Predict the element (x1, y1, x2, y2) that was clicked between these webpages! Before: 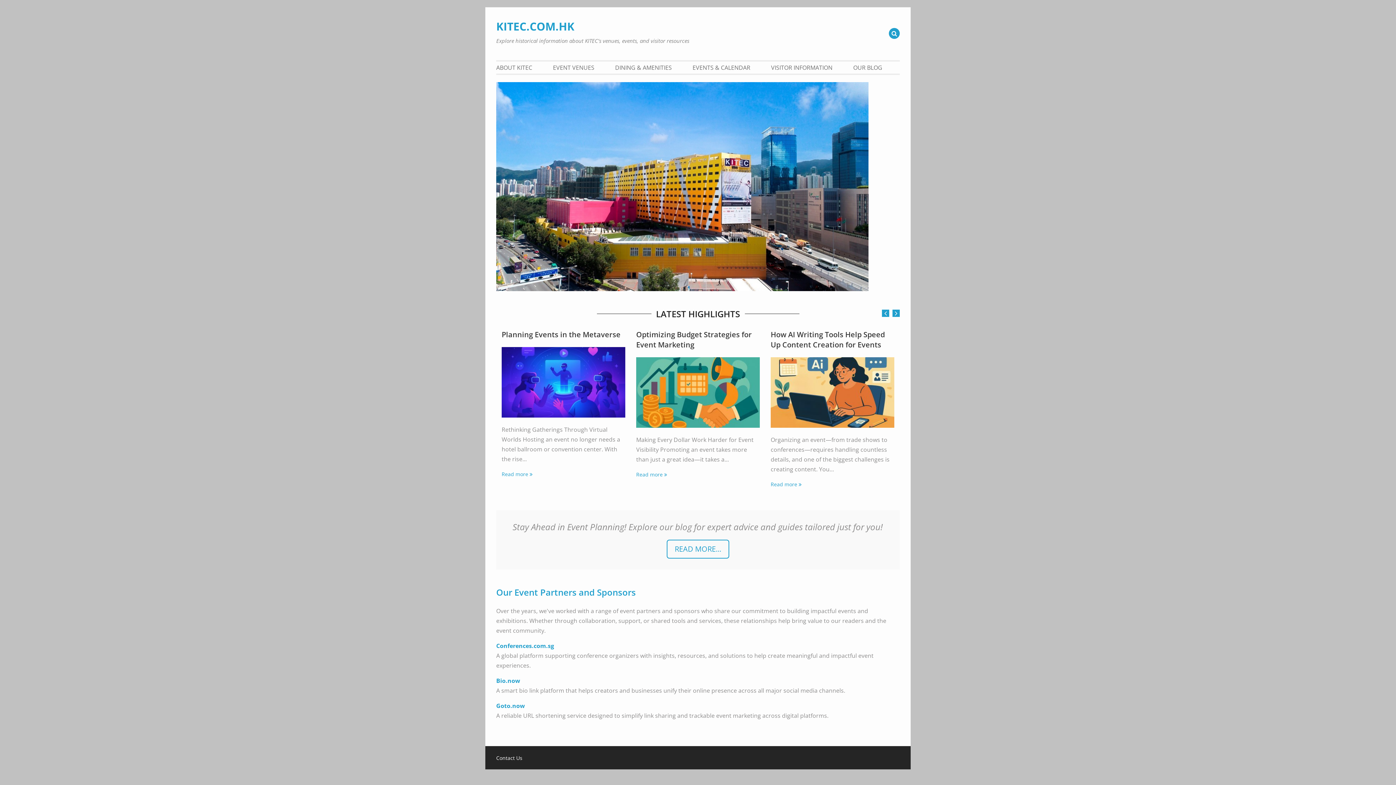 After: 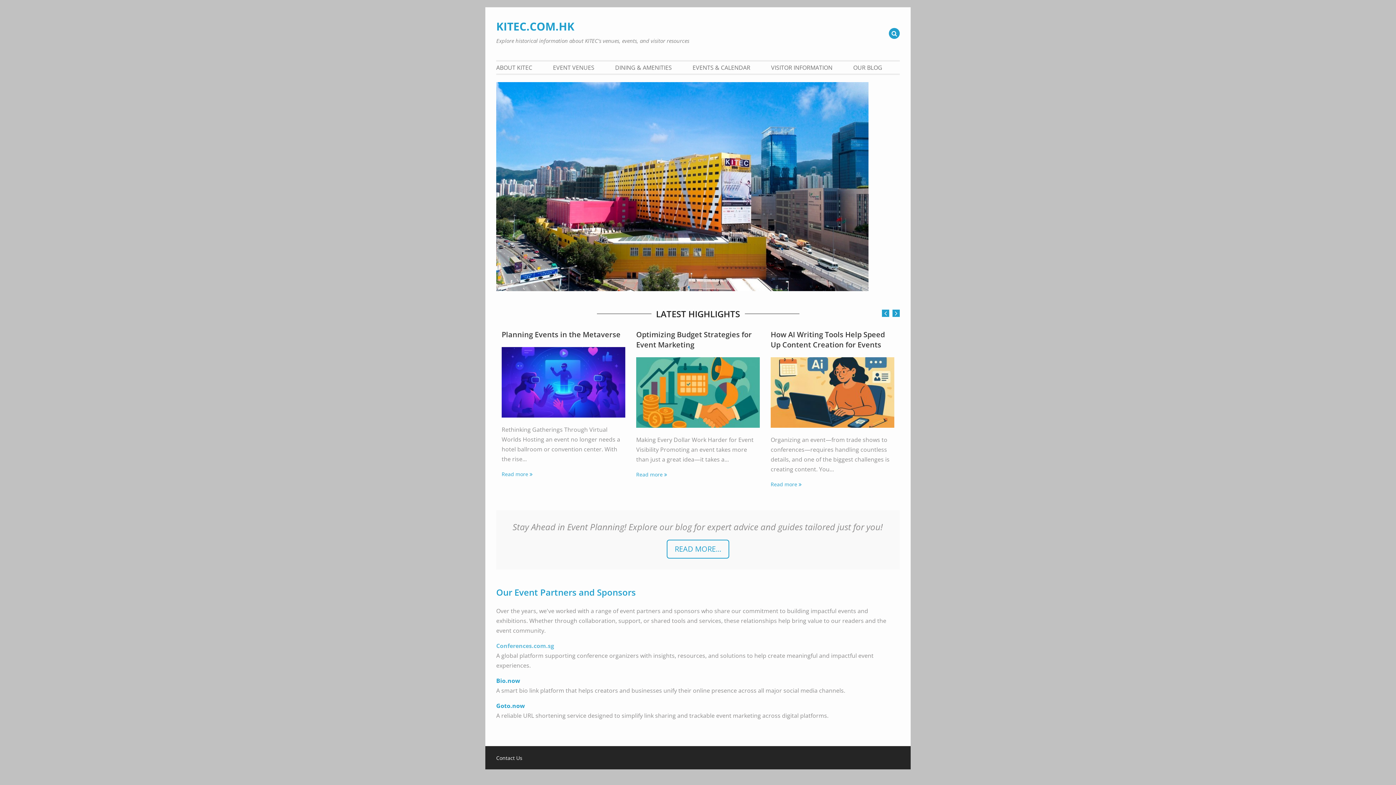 Action: bbox: (496, 642, 554, 650) label: Conferences.com.sg